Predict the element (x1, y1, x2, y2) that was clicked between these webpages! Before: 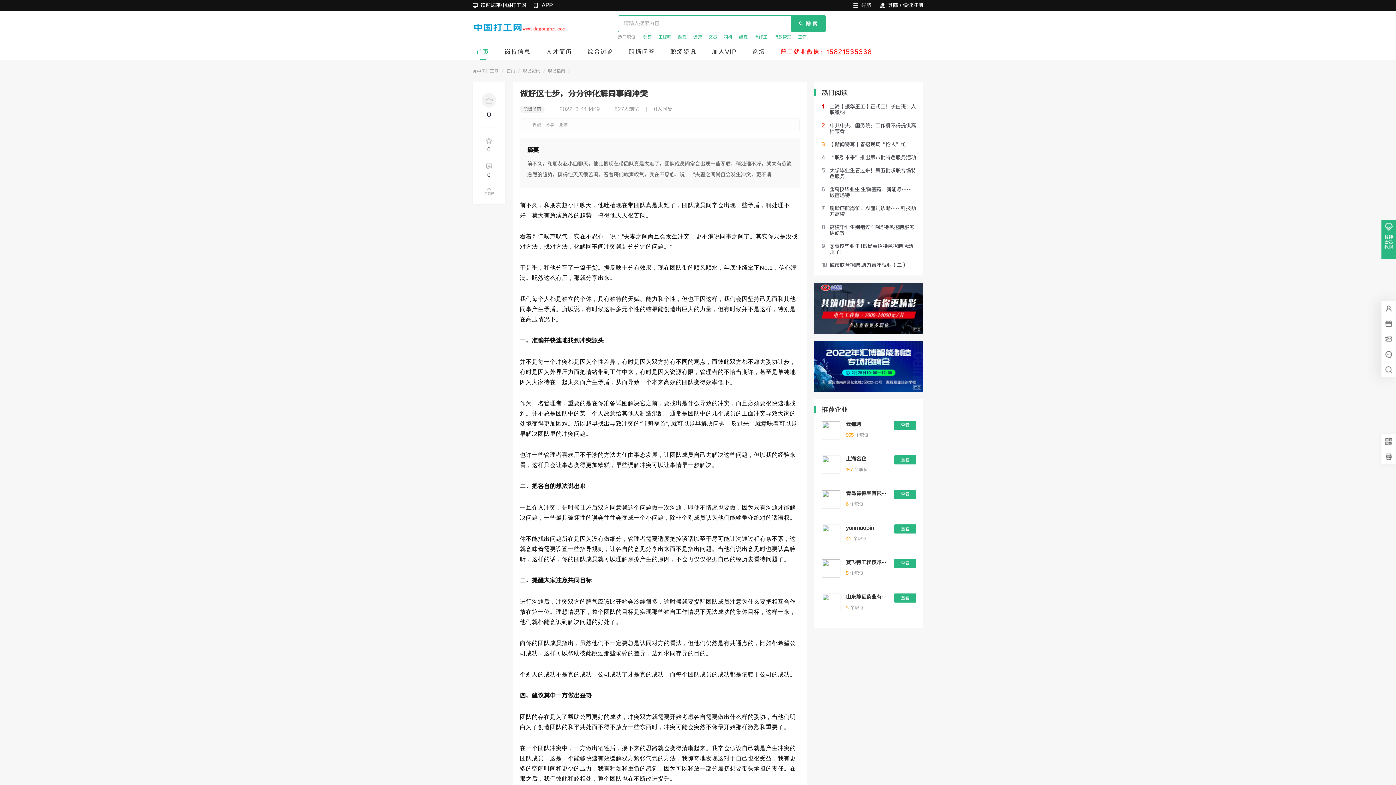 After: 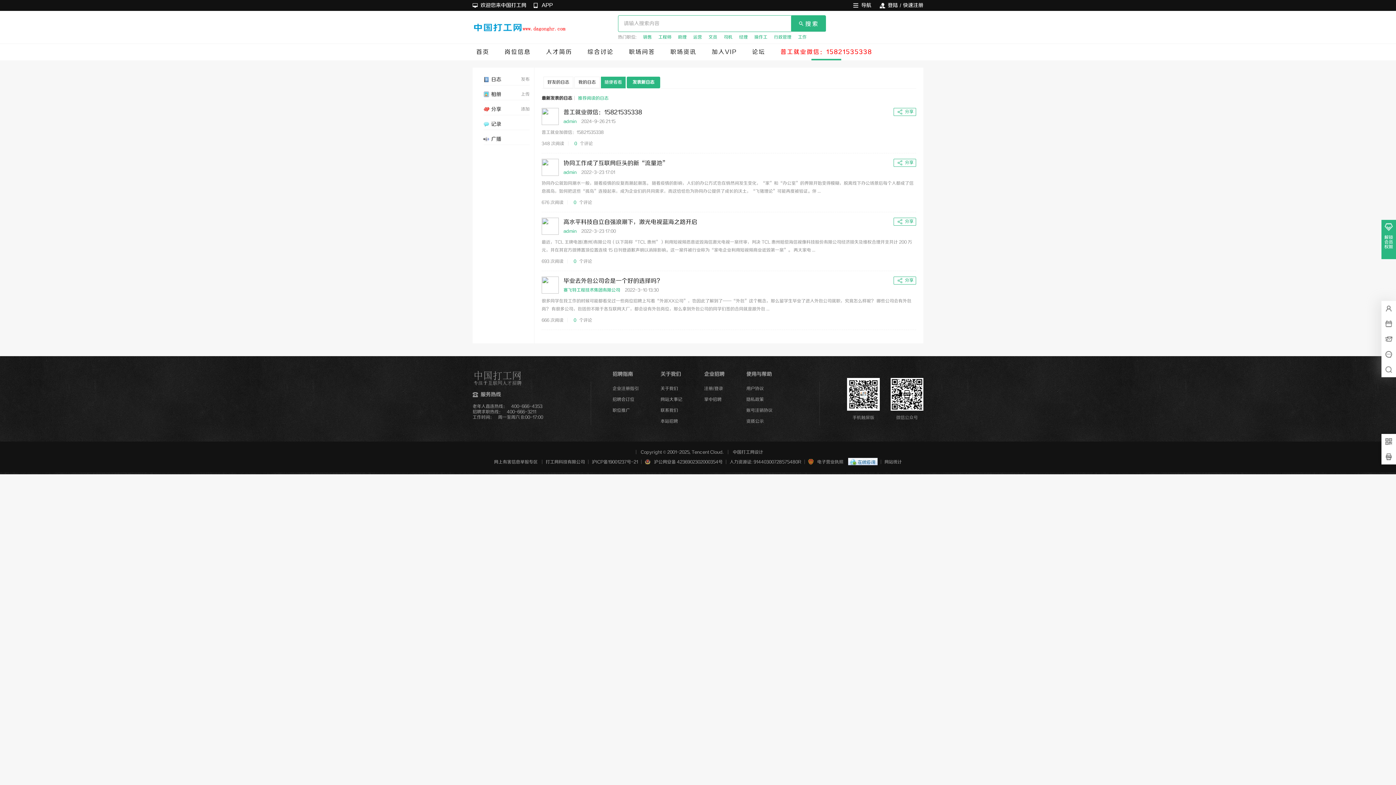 Action: label: 普工就业微信：15821535338Blog bbox: (777, 44, 876, 60)